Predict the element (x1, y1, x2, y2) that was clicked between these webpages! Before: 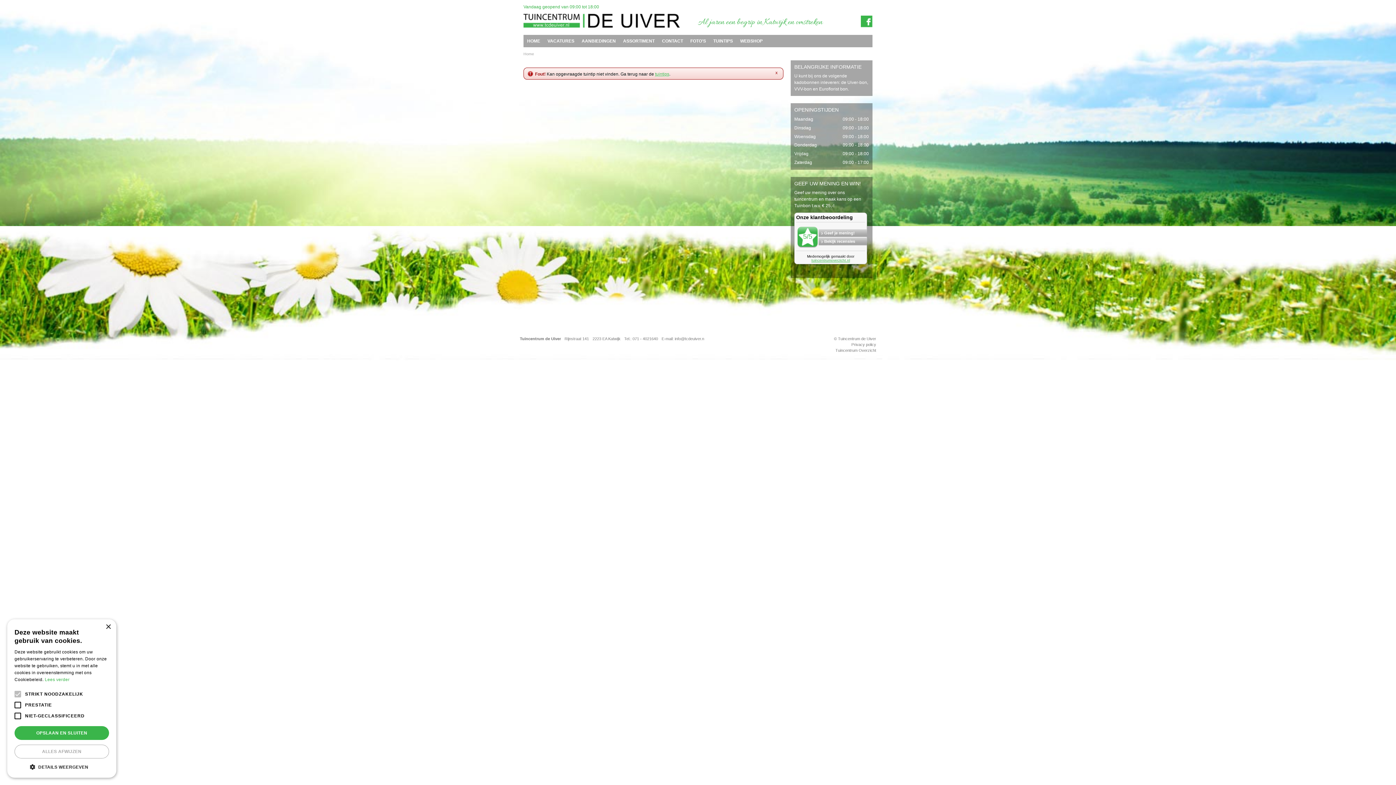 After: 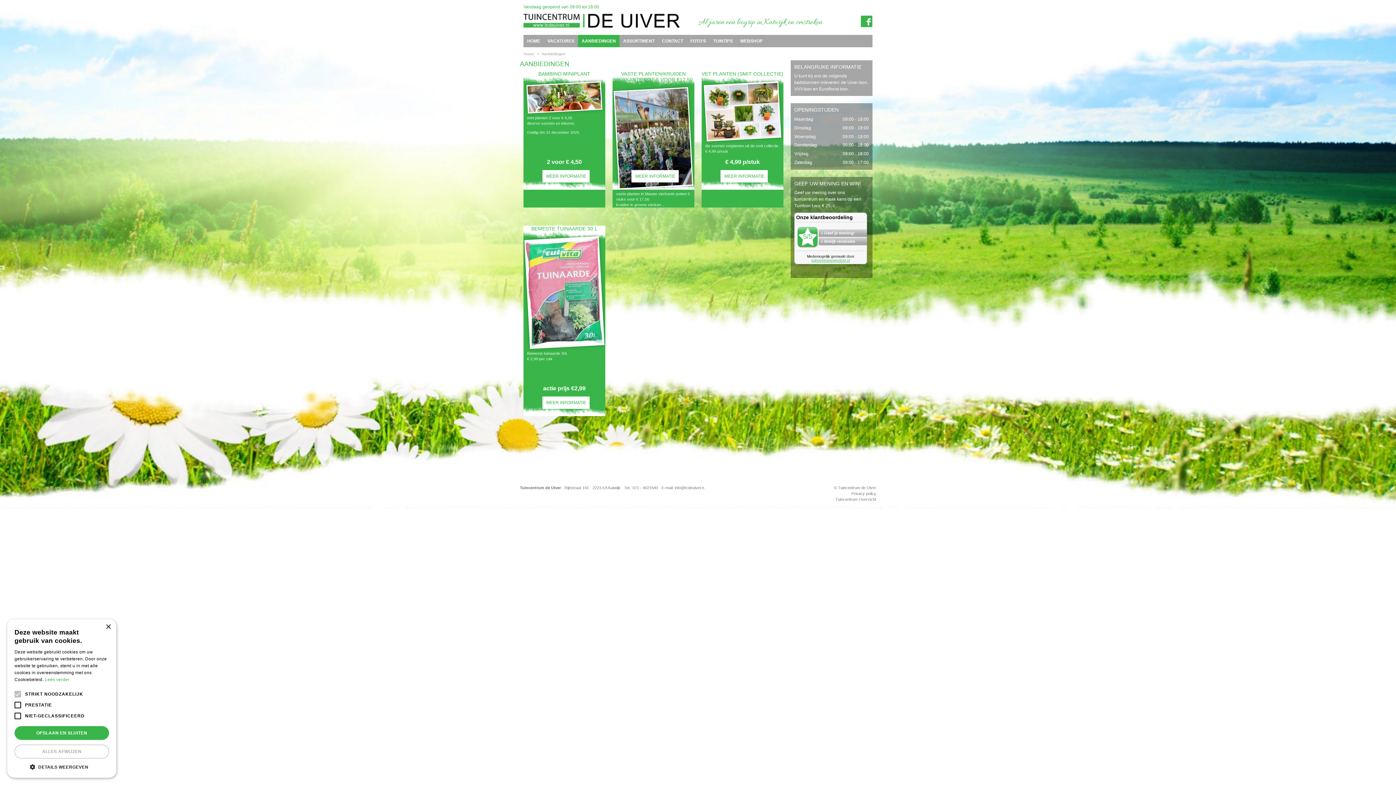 Action: bbox: (578, 34, 619, 47) label: AANBIEDINGEN